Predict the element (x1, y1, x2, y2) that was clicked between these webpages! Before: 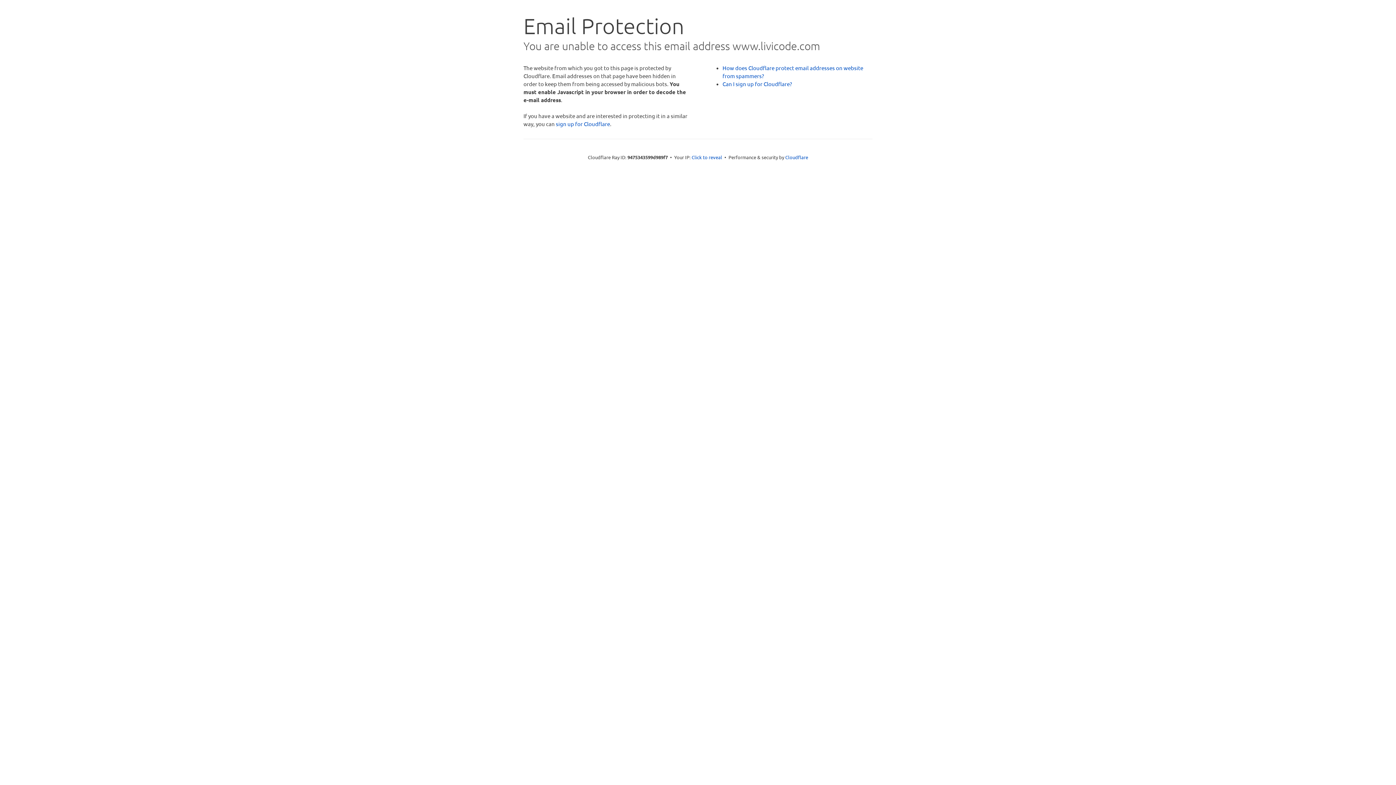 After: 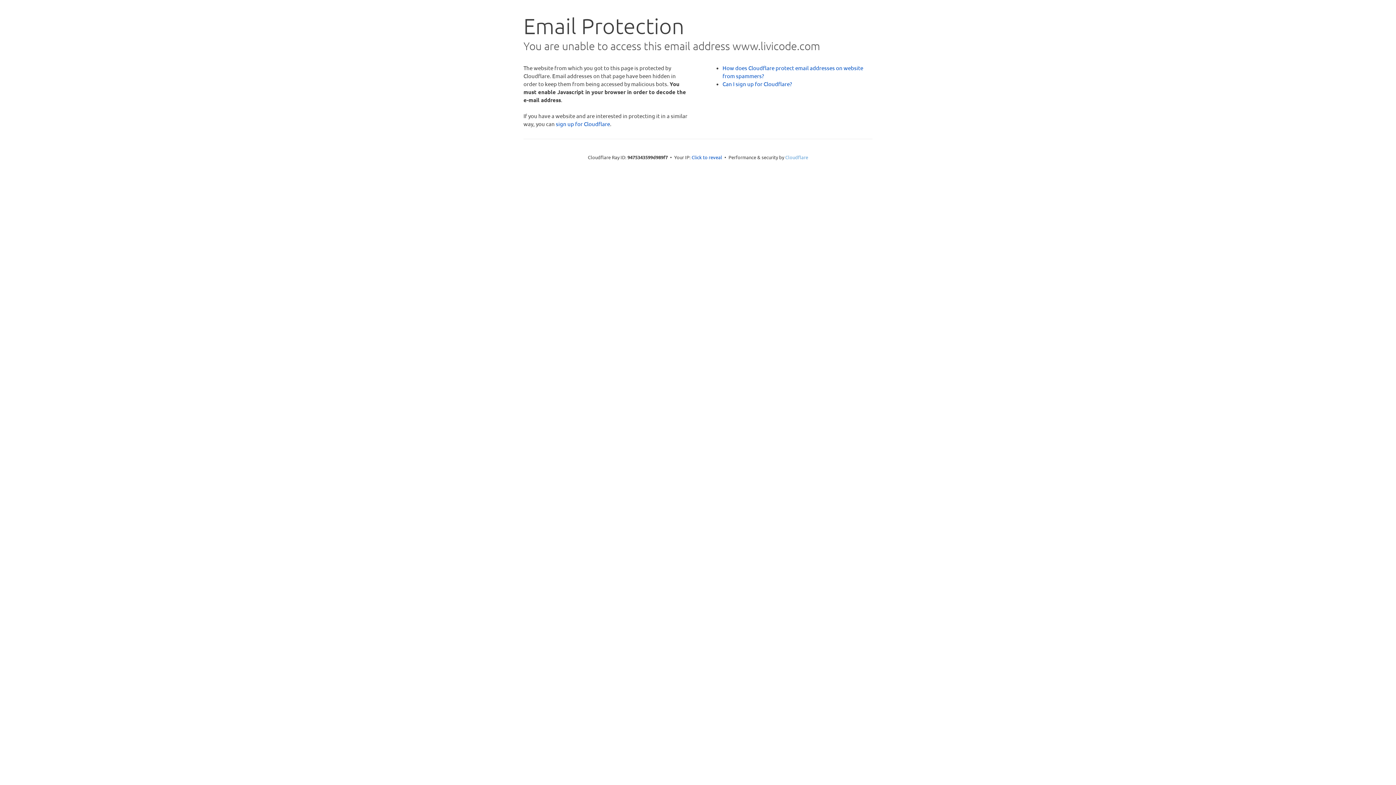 Action: label: Cloudflare bbox: (785, 154, 808, 160)